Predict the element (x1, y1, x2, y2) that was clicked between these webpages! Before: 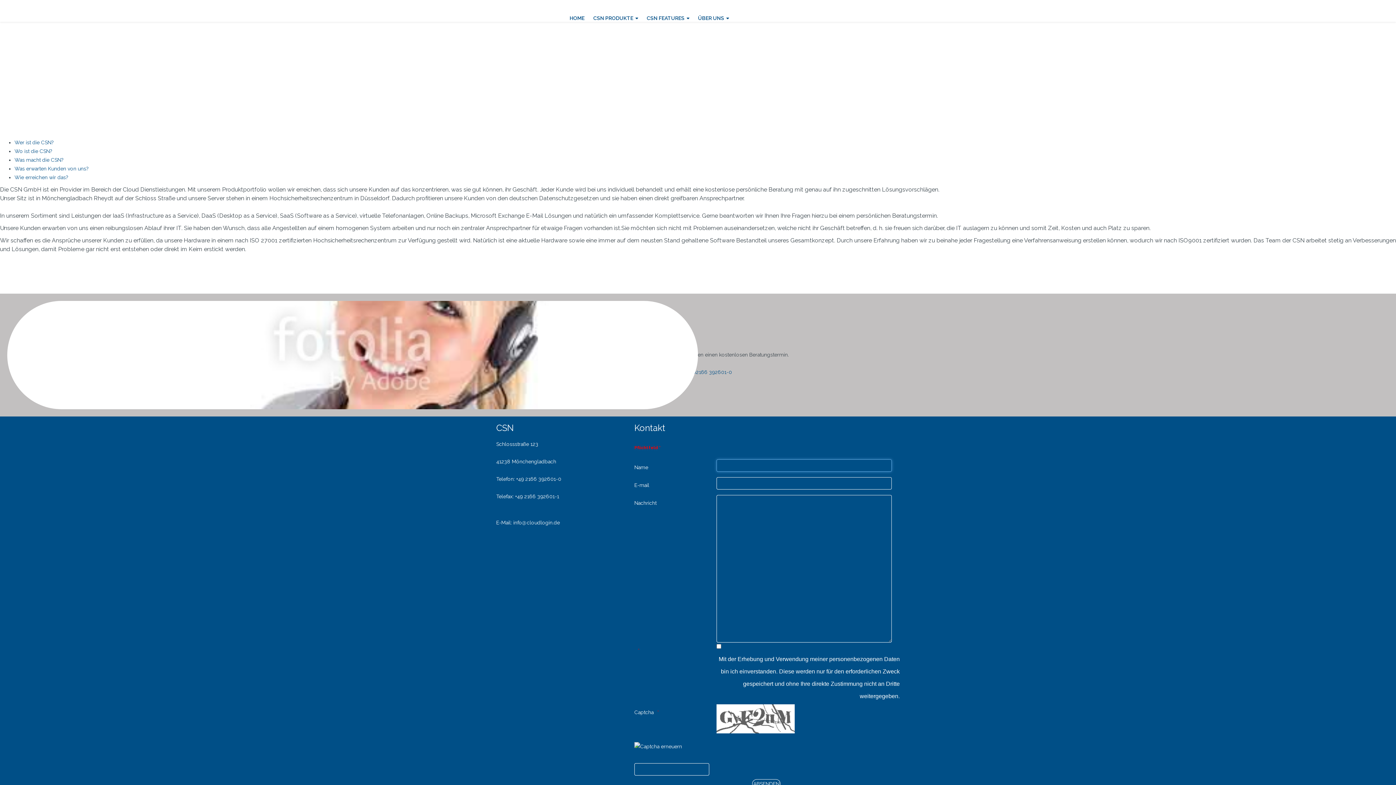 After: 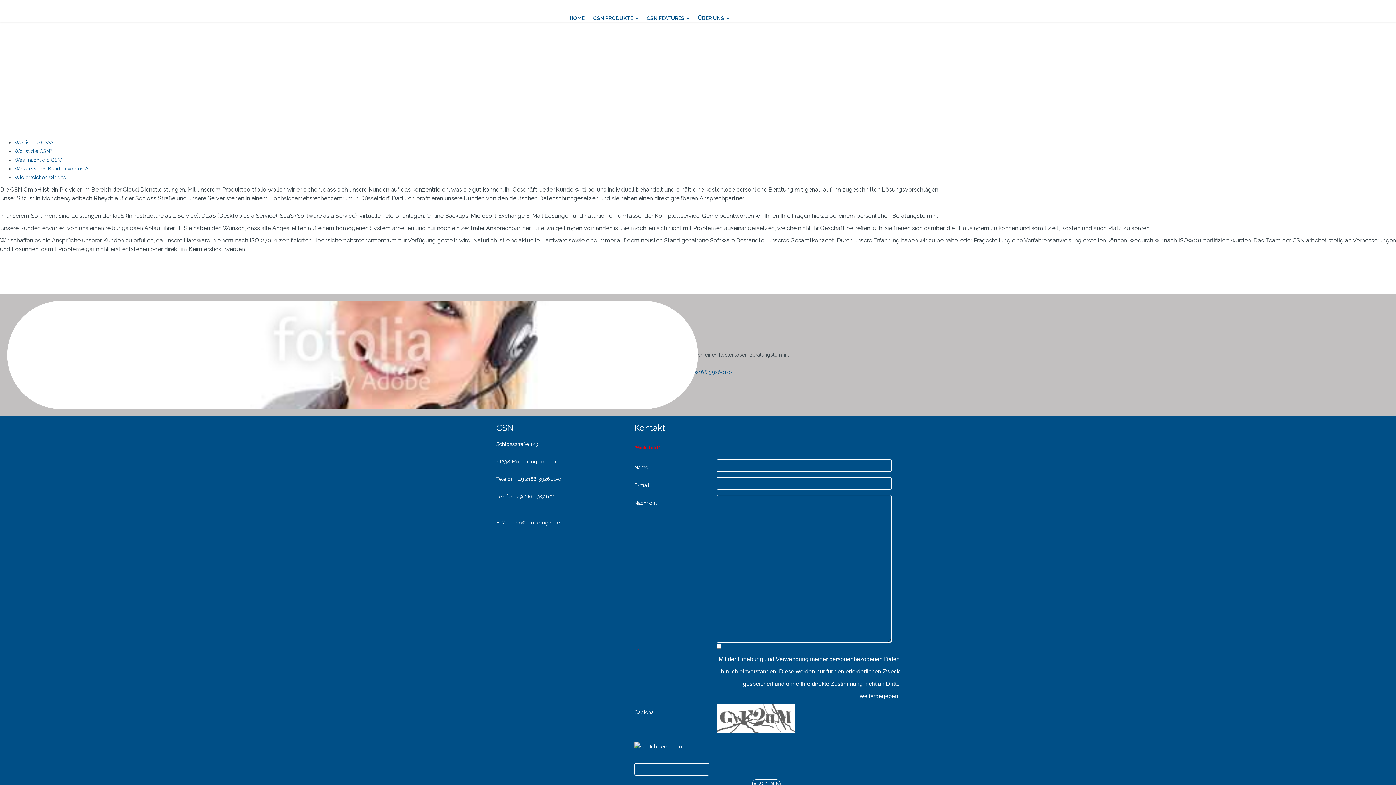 Action: bbox: (14, 139, 53, 145) label: Wer ist die CSN?